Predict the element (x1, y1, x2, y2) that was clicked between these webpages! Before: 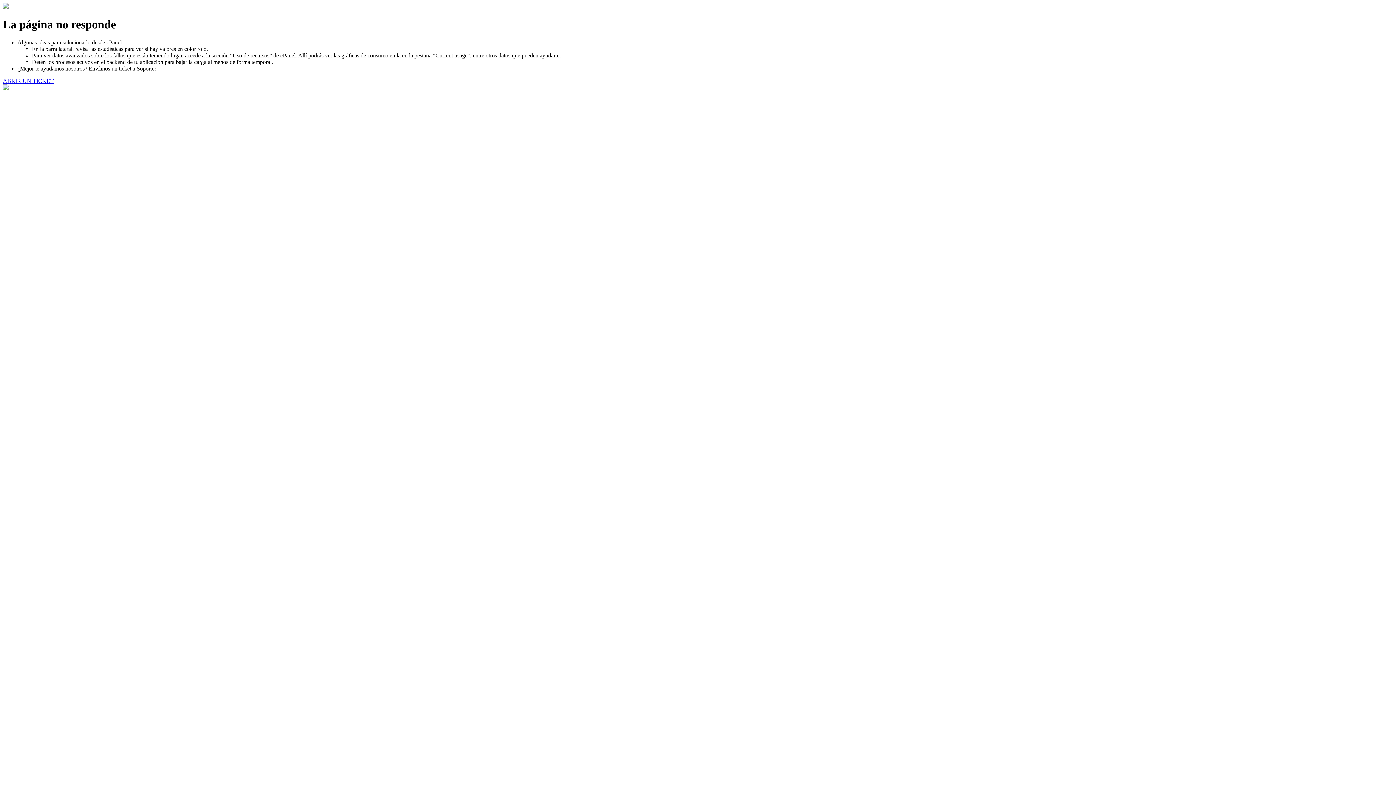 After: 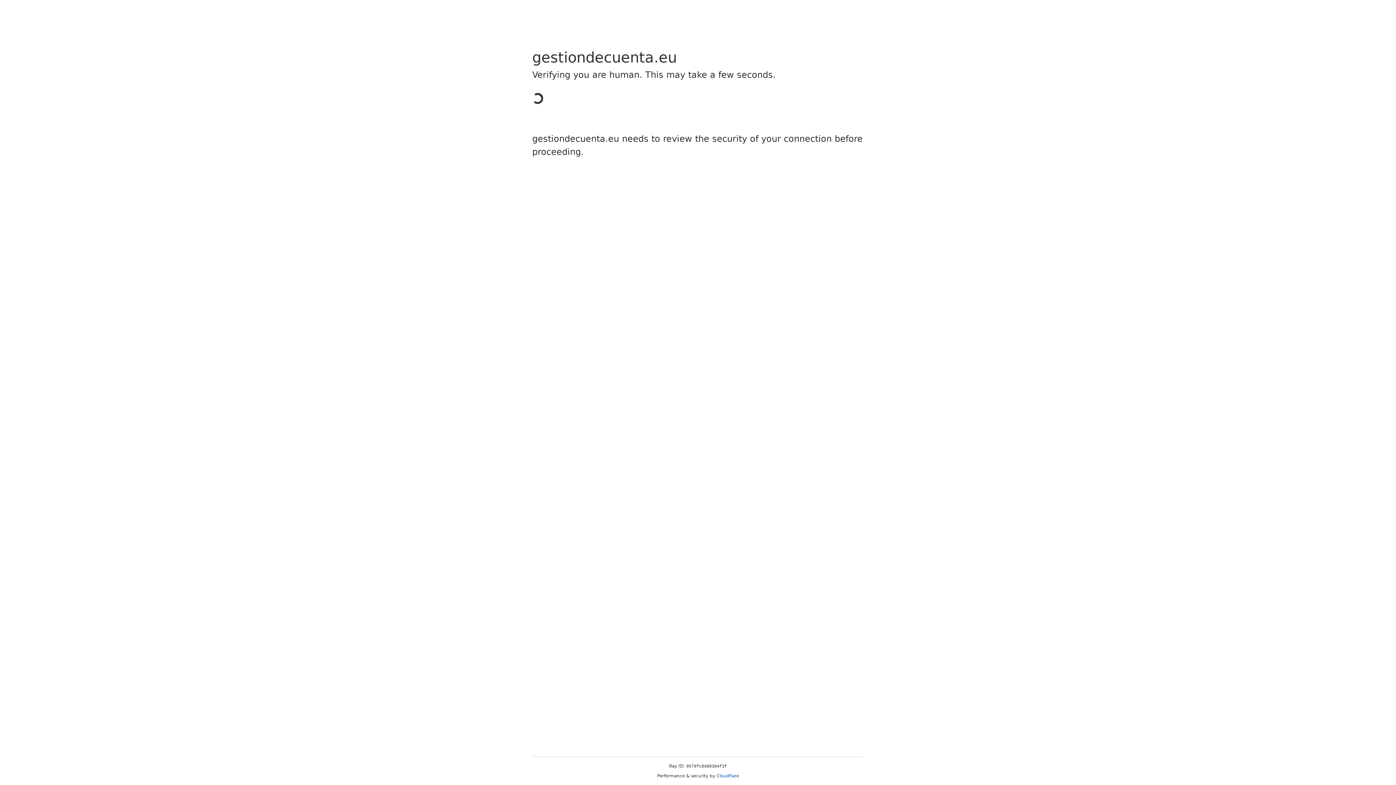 Action: label: ABRIR UN TICKET bbox: (2, 77, 53, 83)